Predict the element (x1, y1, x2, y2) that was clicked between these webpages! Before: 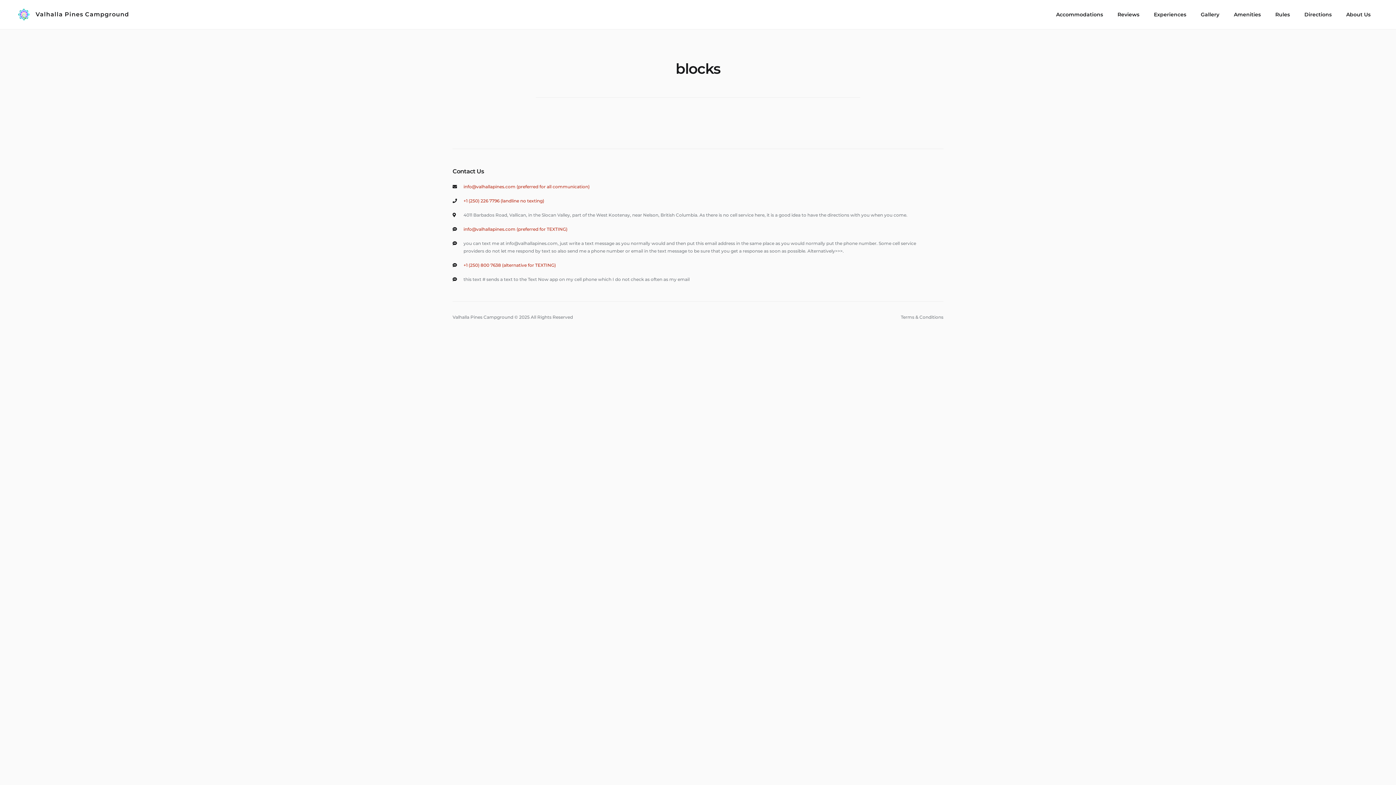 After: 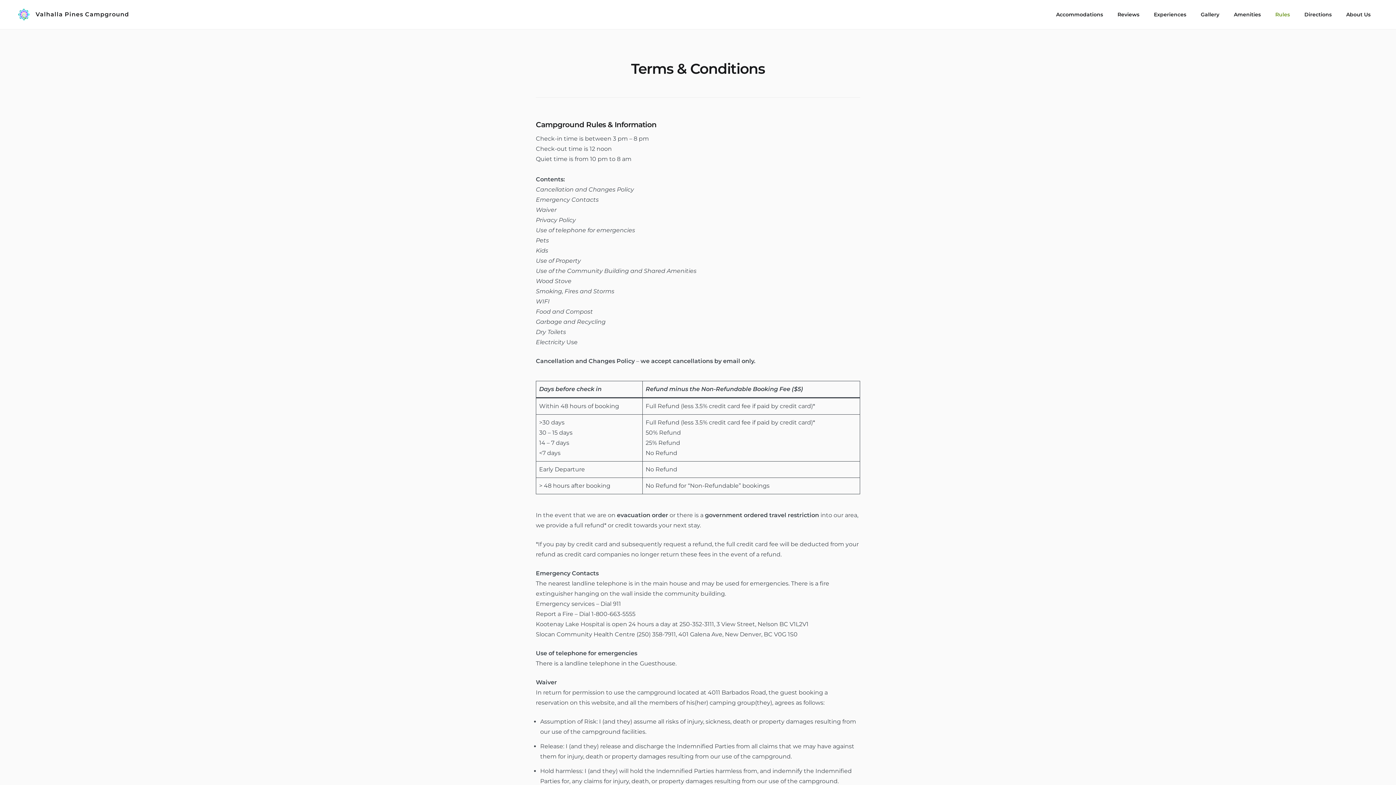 Action: label: Terms & Conditions bbox: (901, 314, 943, 320)